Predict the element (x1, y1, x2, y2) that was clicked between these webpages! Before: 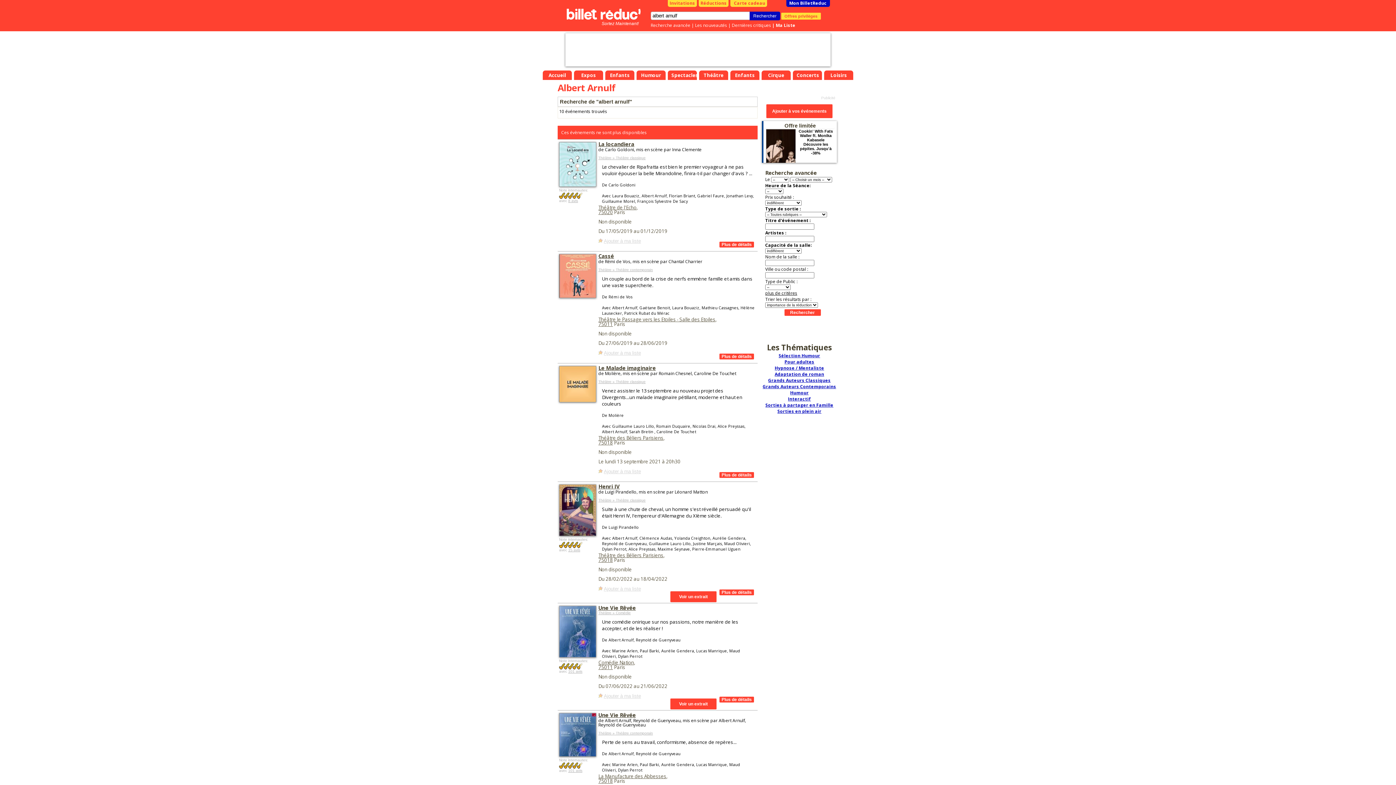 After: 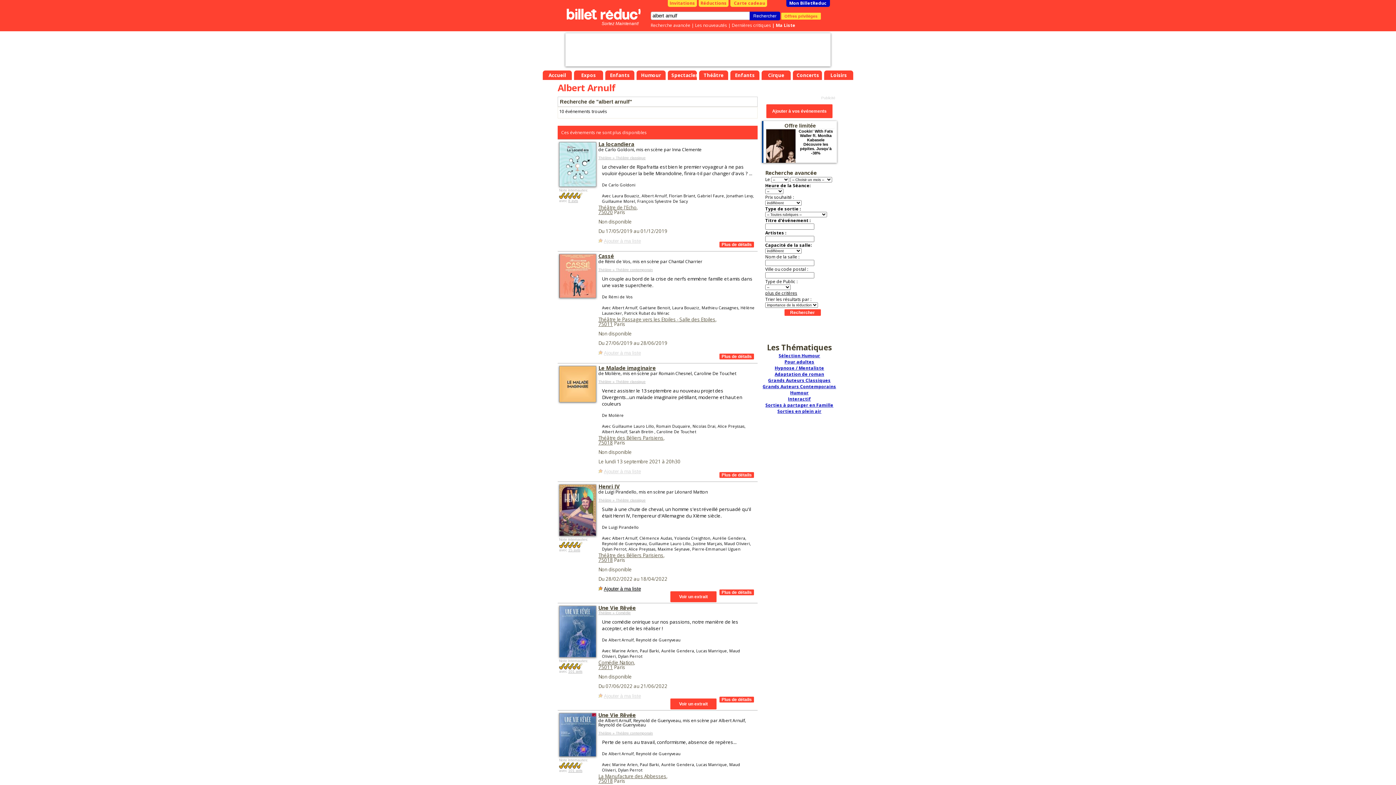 Action: label: Ajouter à ma liste bbox: (598, 586, 641, 591)